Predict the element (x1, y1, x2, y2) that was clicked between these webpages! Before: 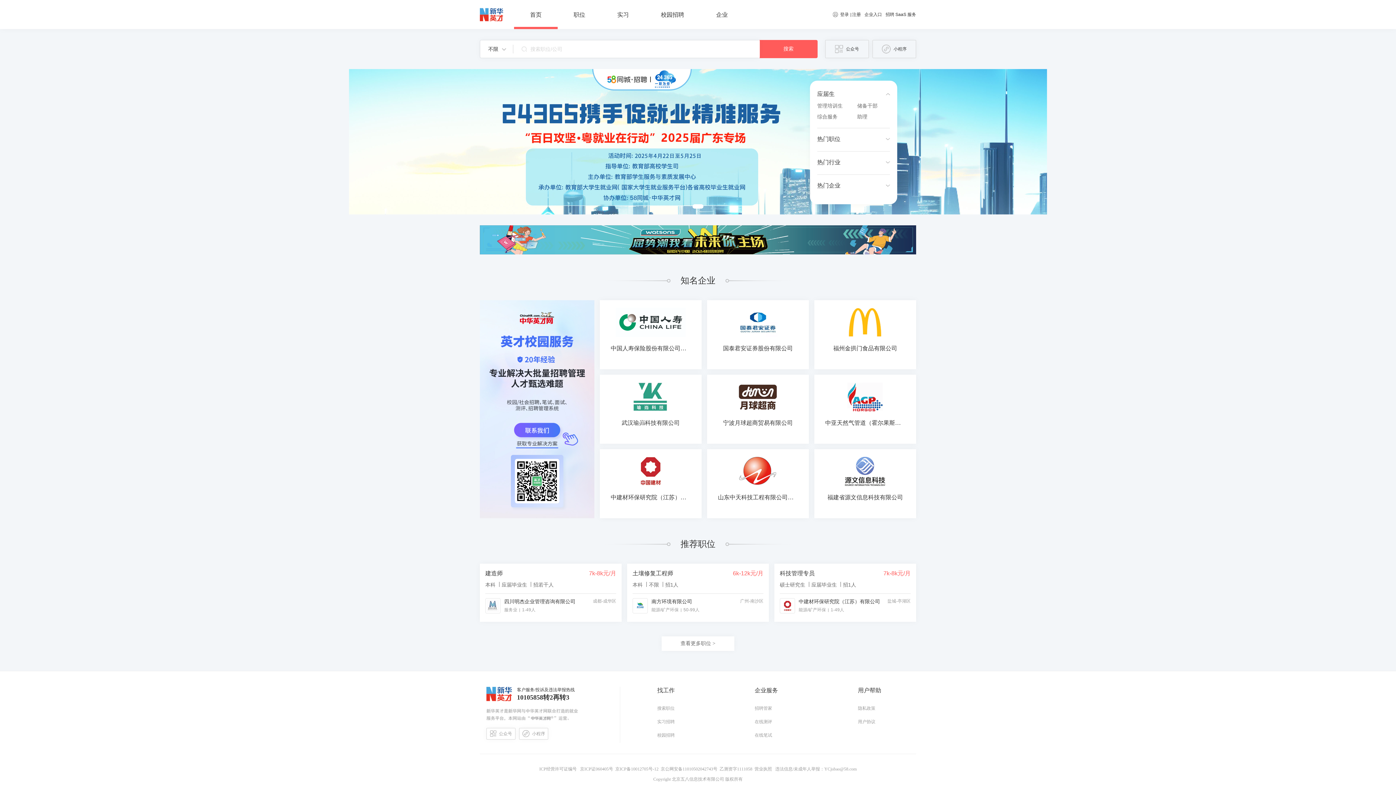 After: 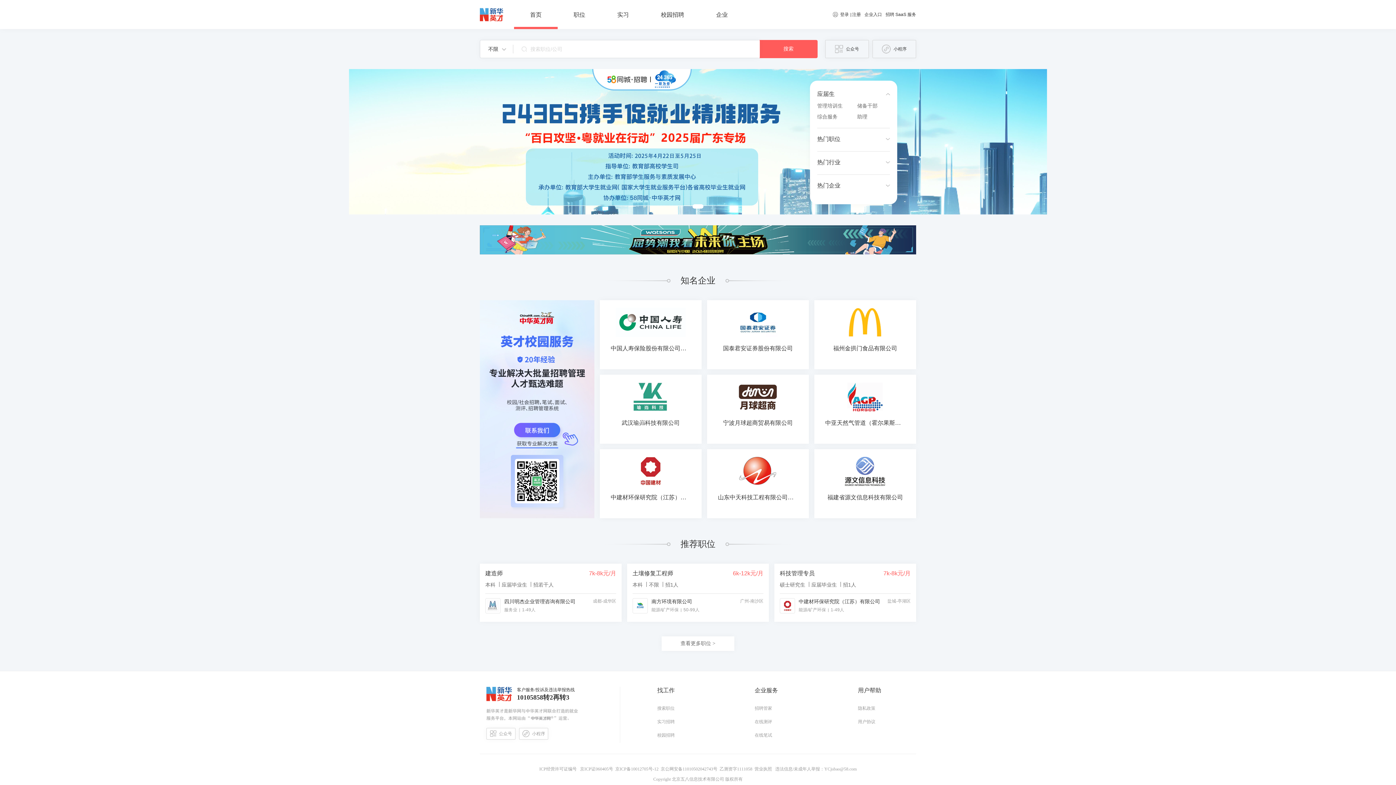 Action: bbox: (780, 569, 910, 594) label: 科技管理专员
7k-8k元/月

硕士研究生 
应届毕业生 
招1人